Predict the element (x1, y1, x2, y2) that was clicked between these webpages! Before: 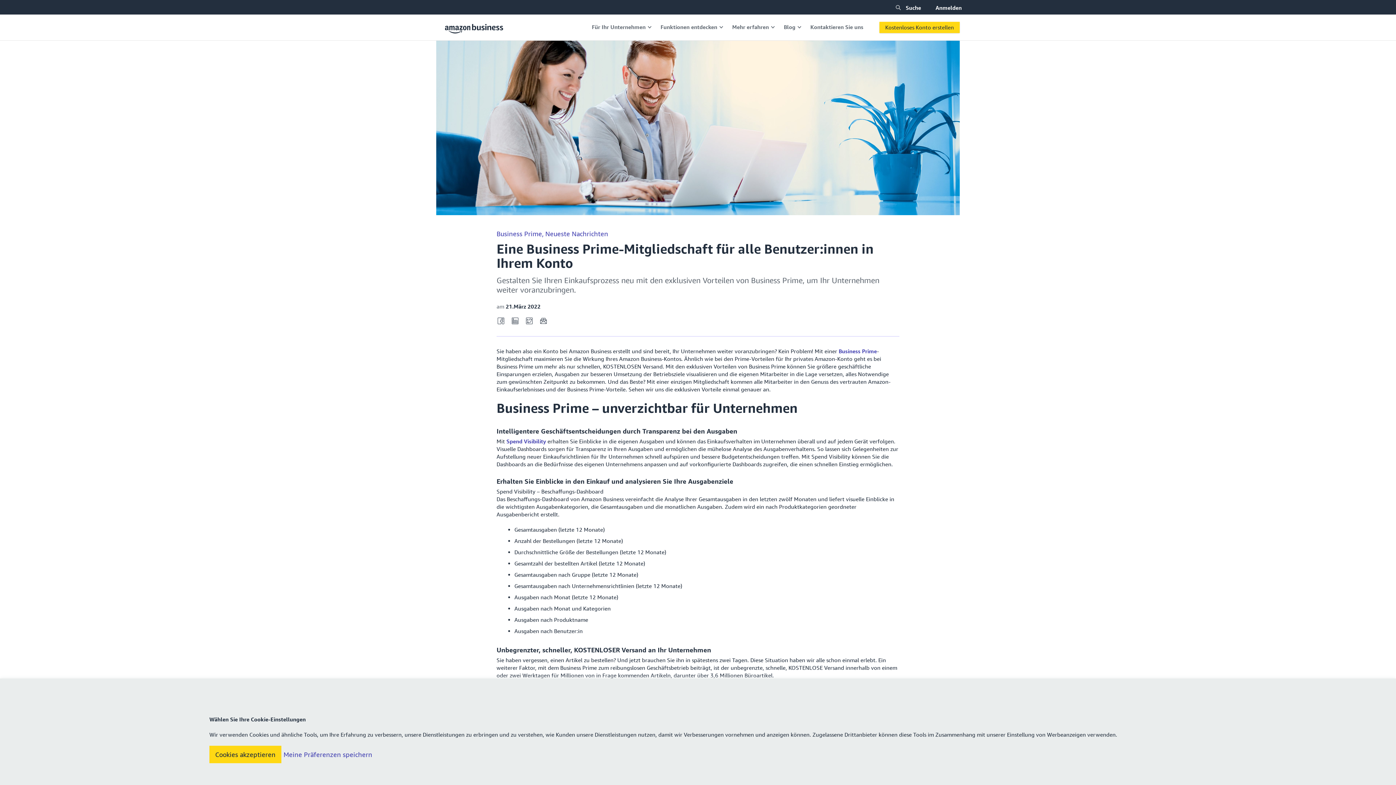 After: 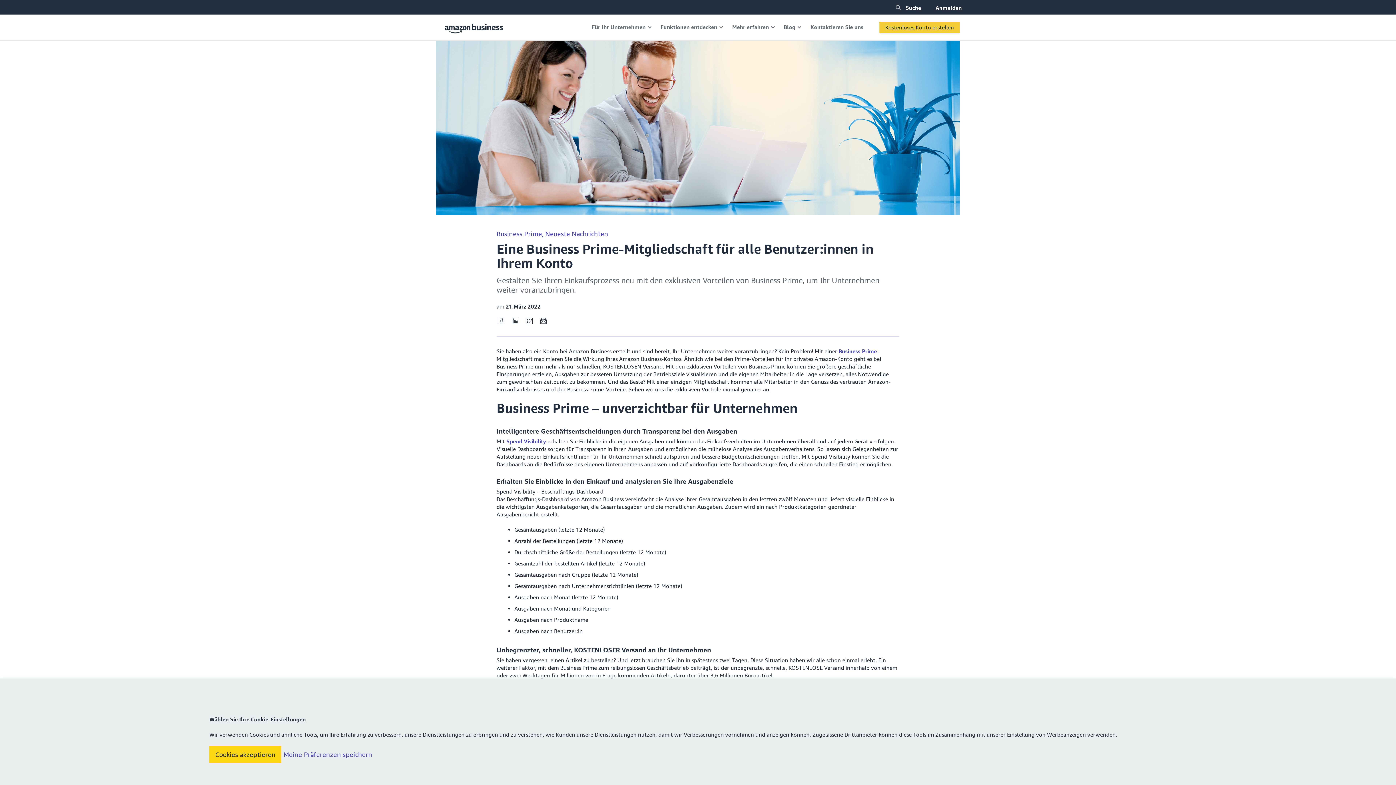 Action: label: Kostenloses Konto erstellen  bbox: (879, 21, 960, 33)